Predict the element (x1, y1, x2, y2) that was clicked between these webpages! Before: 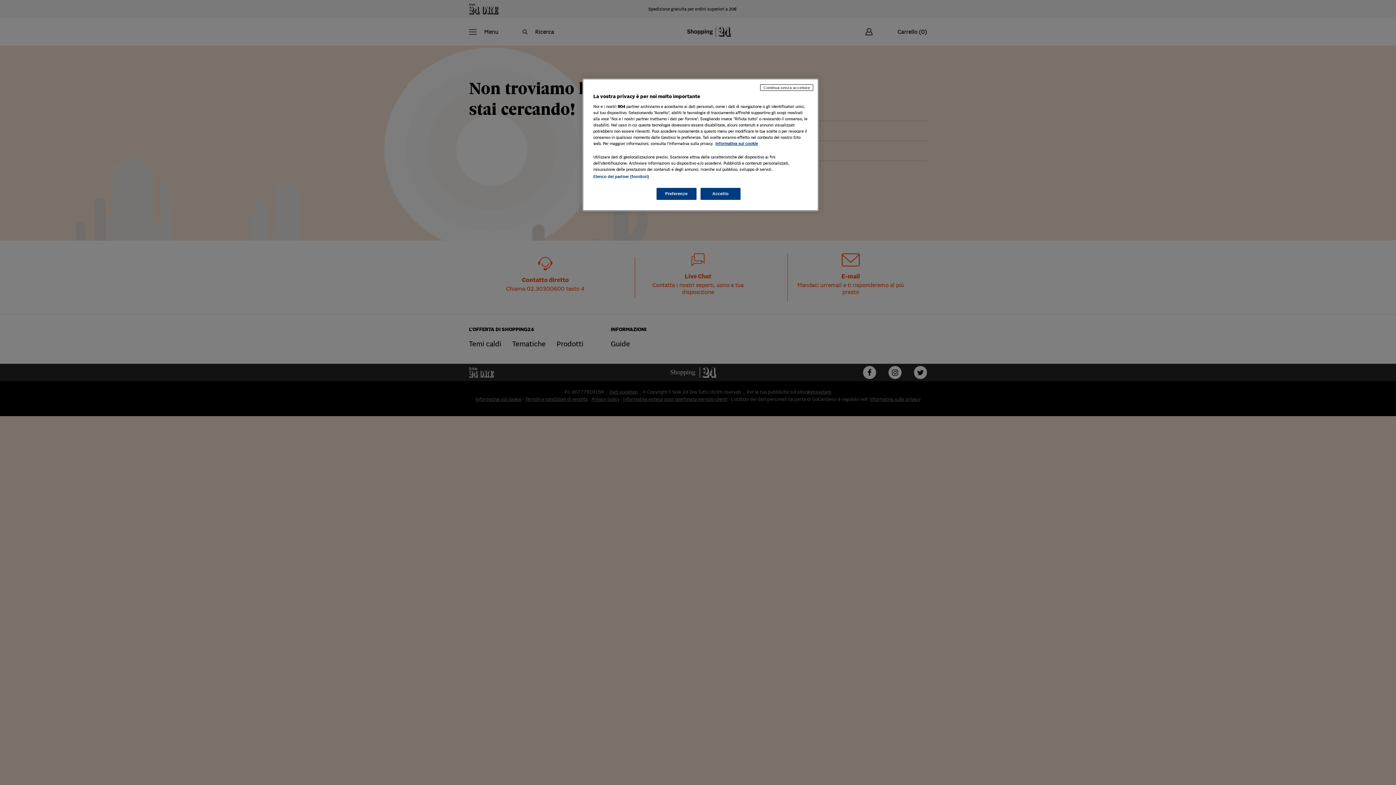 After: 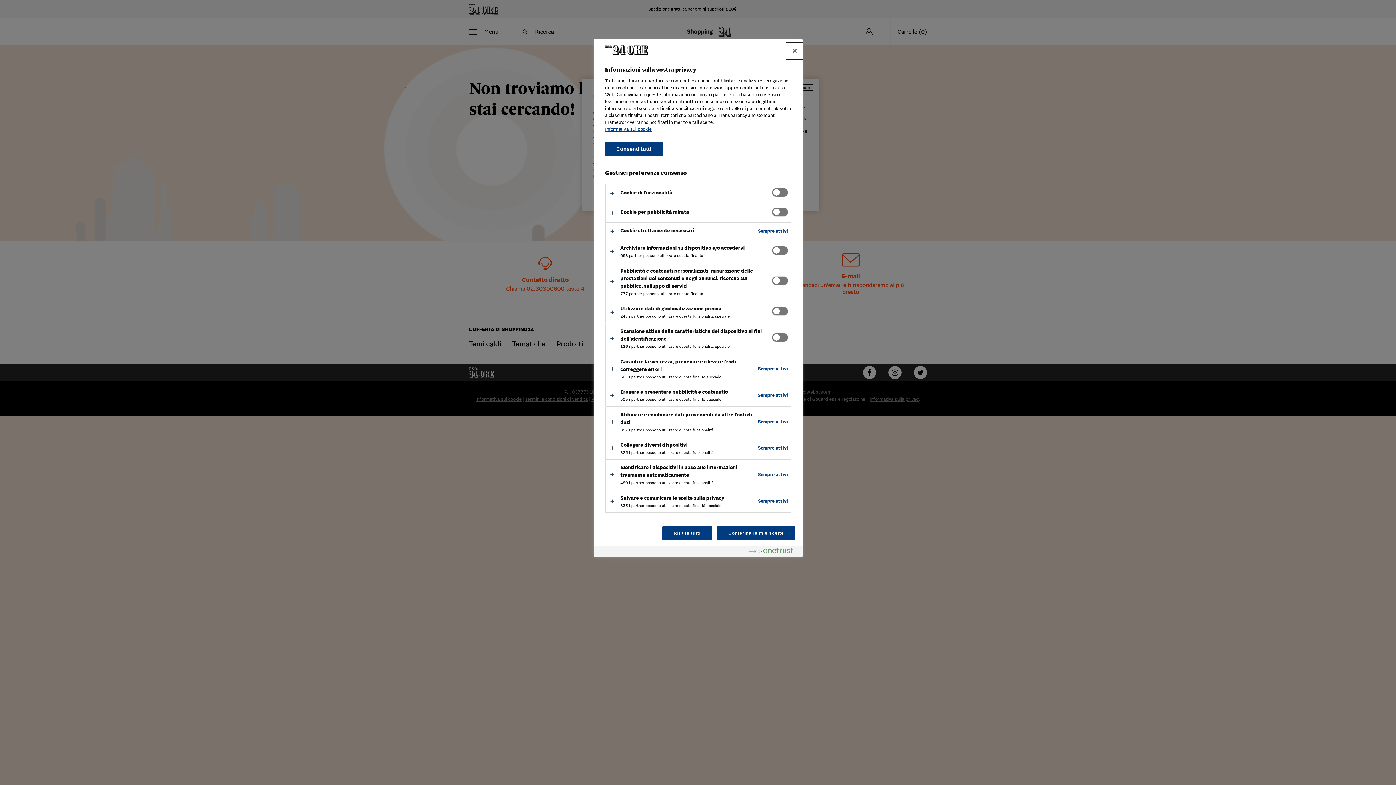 Action: bbox: (656, 188, 696, 200) label: Preferenze